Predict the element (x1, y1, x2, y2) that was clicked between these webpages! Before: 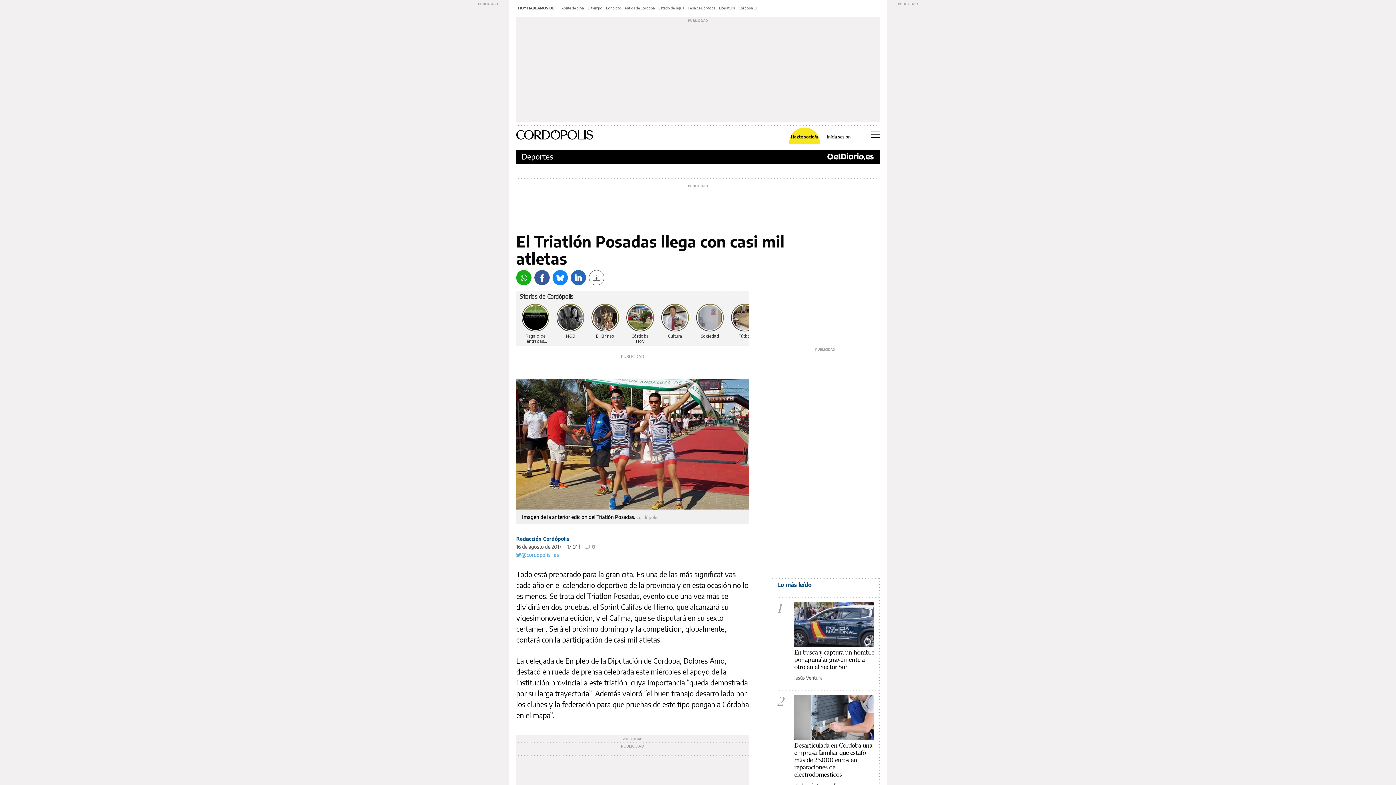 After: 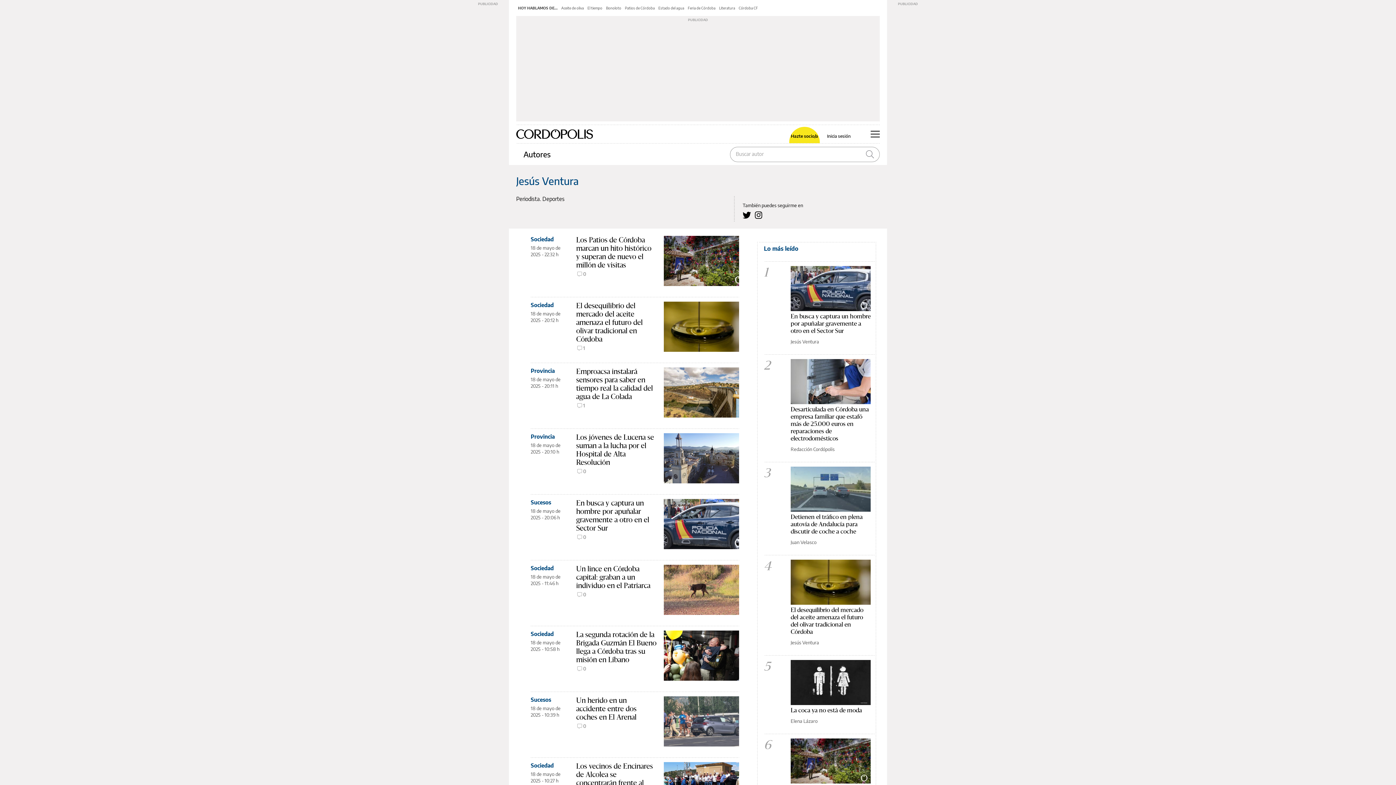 Action: label: Jesús Ventura bbox: (794, 675, 822, 681)